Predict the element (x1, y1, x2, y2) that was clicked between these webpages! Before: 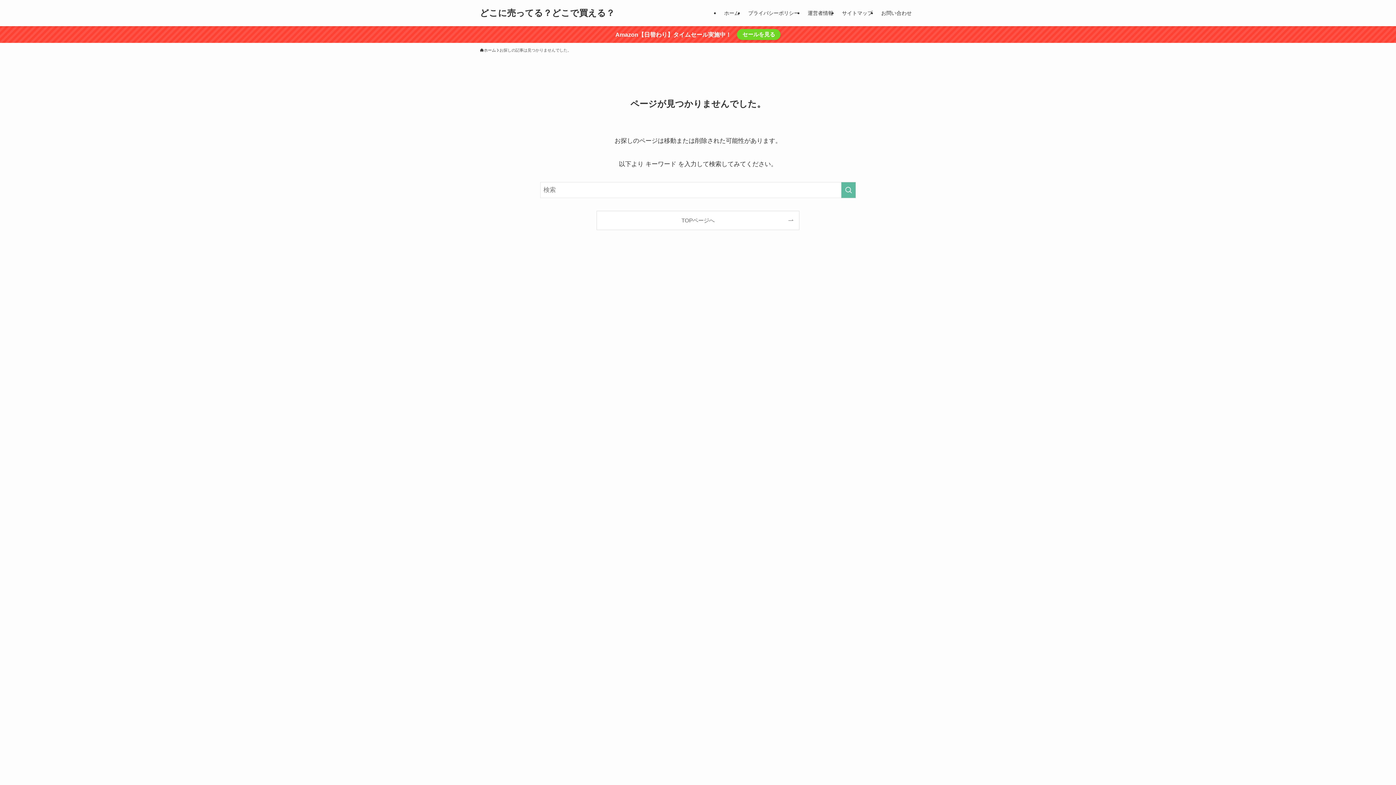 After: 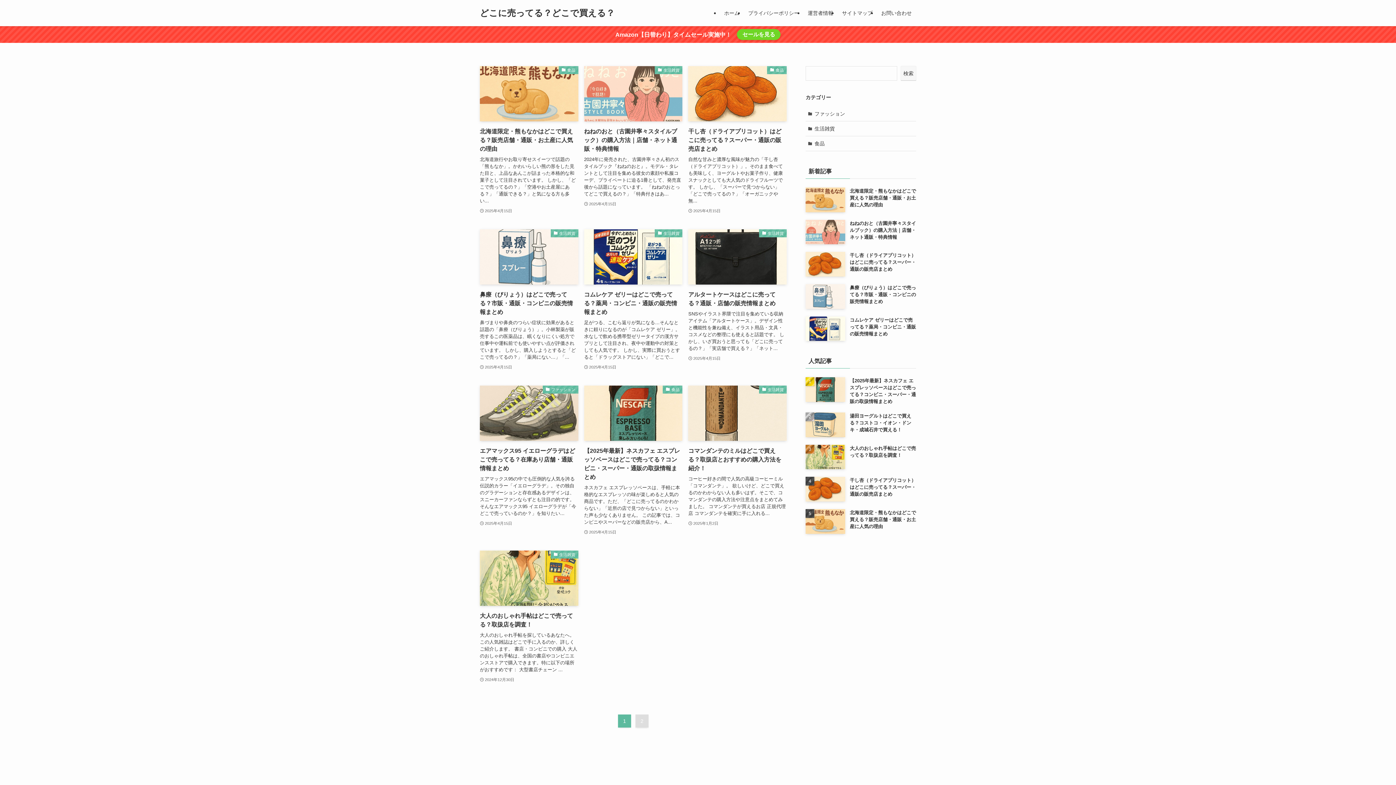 Action: bbox: (480, 8, 614, 17) label: どこに売ってる？どこで買える？